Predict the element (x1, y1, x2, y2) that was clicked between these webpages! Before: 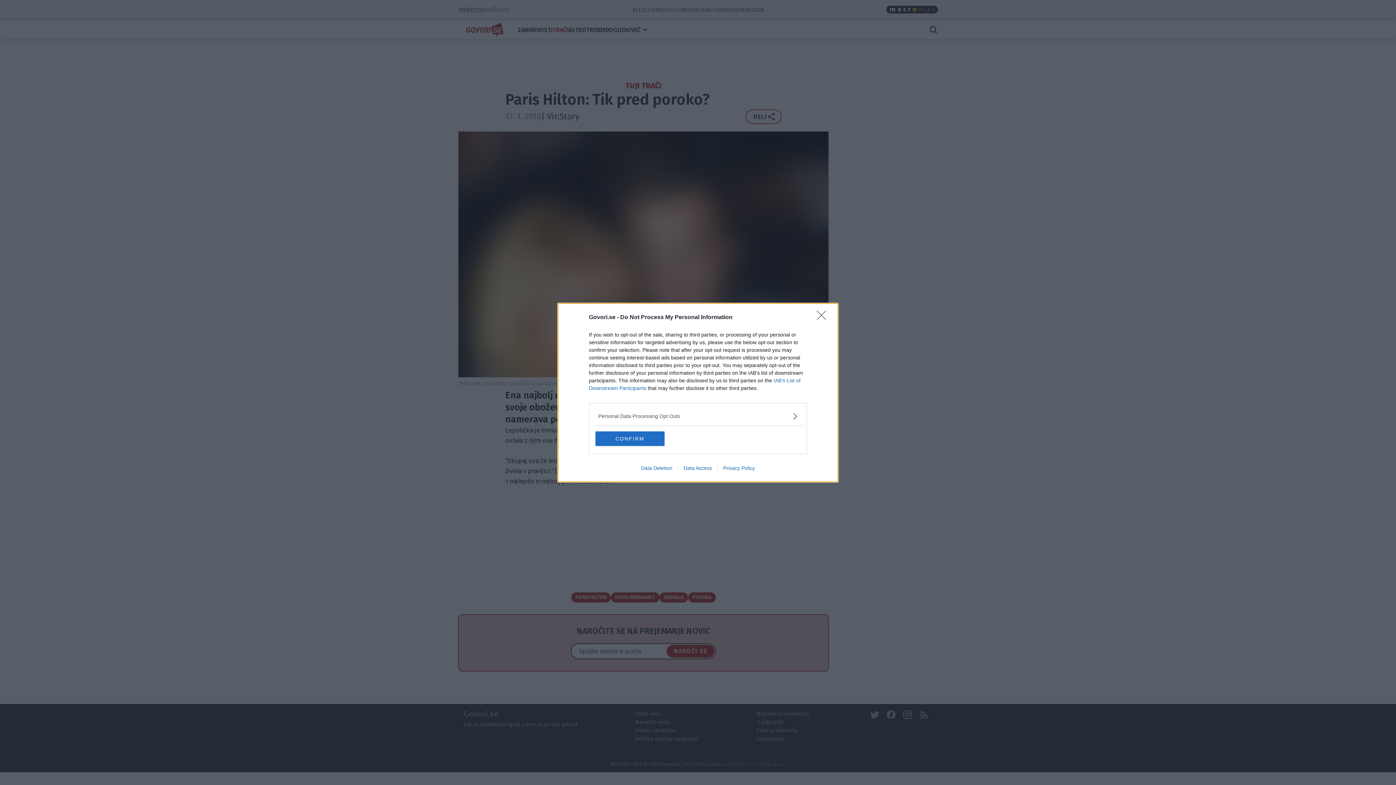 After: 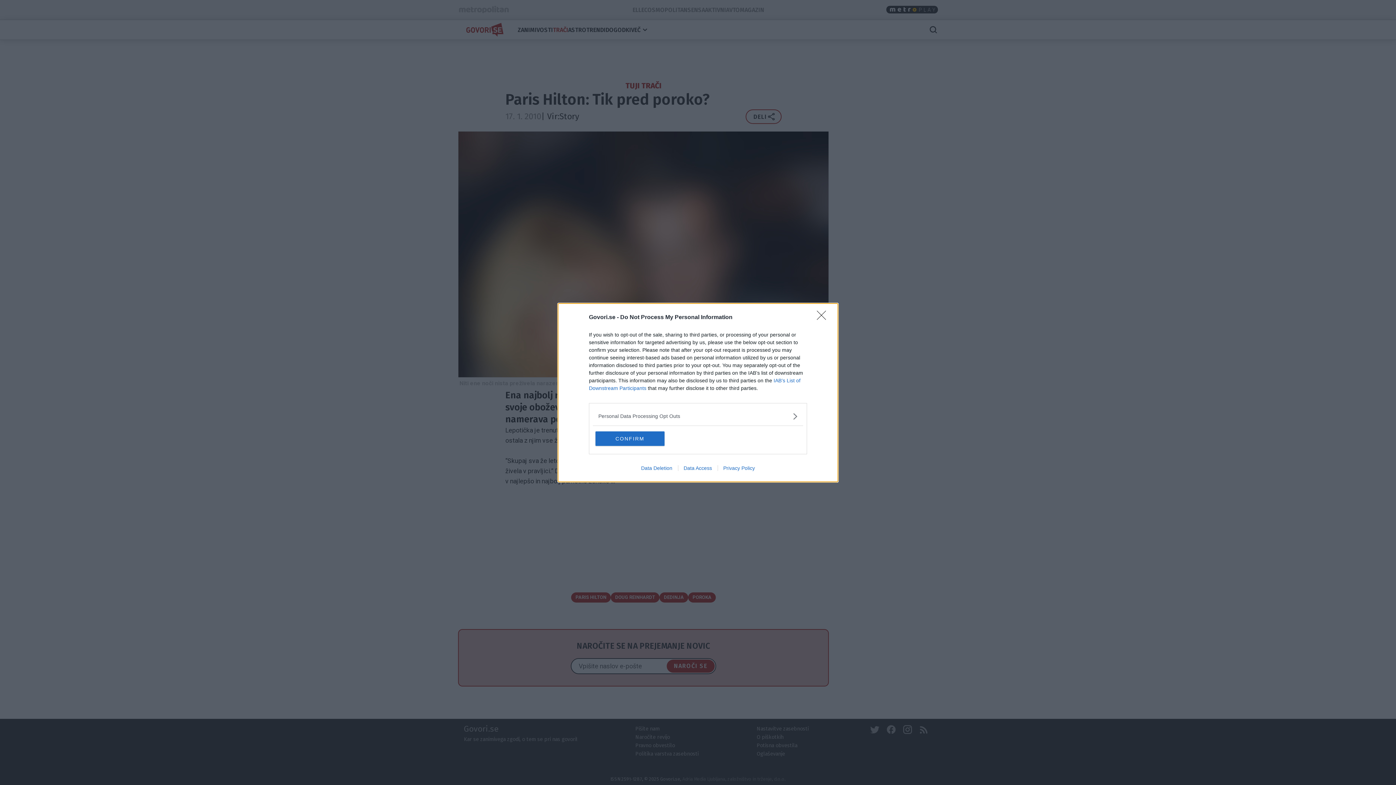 Action: label: Privacy Policy bbox: (717, 465, 760, 471)